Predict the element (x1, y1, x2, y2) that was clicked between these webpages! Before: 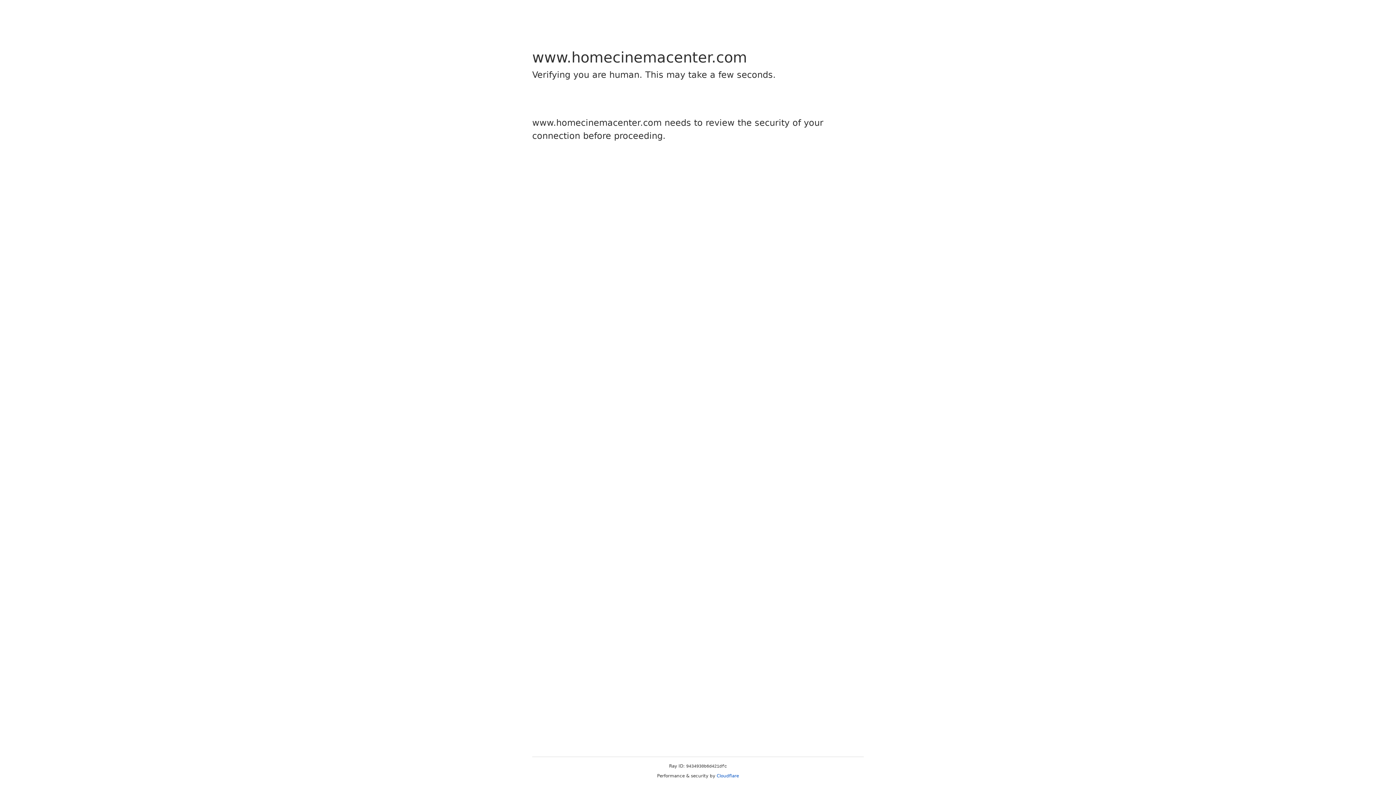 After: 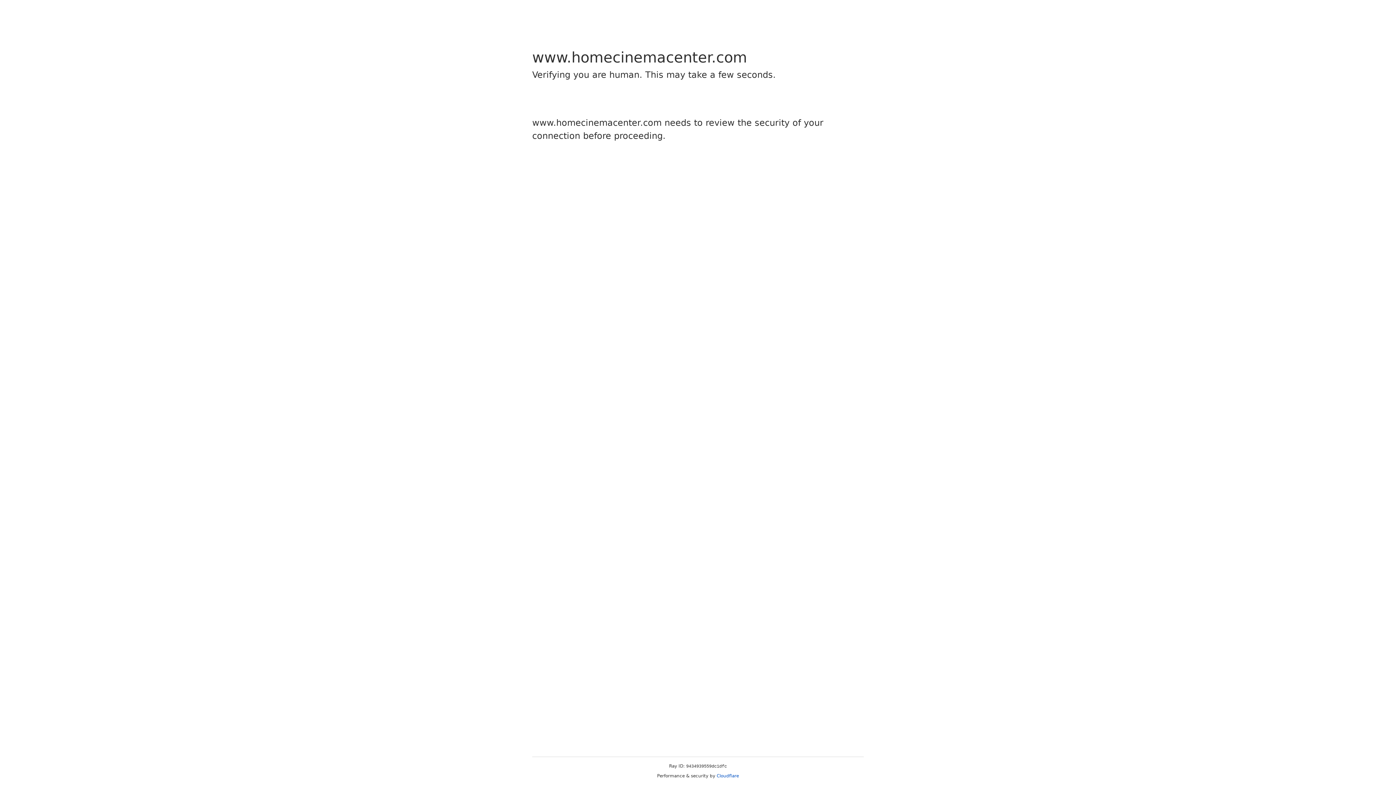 Action: bbox: (716, 773, 739, 778) label: Cloudflare